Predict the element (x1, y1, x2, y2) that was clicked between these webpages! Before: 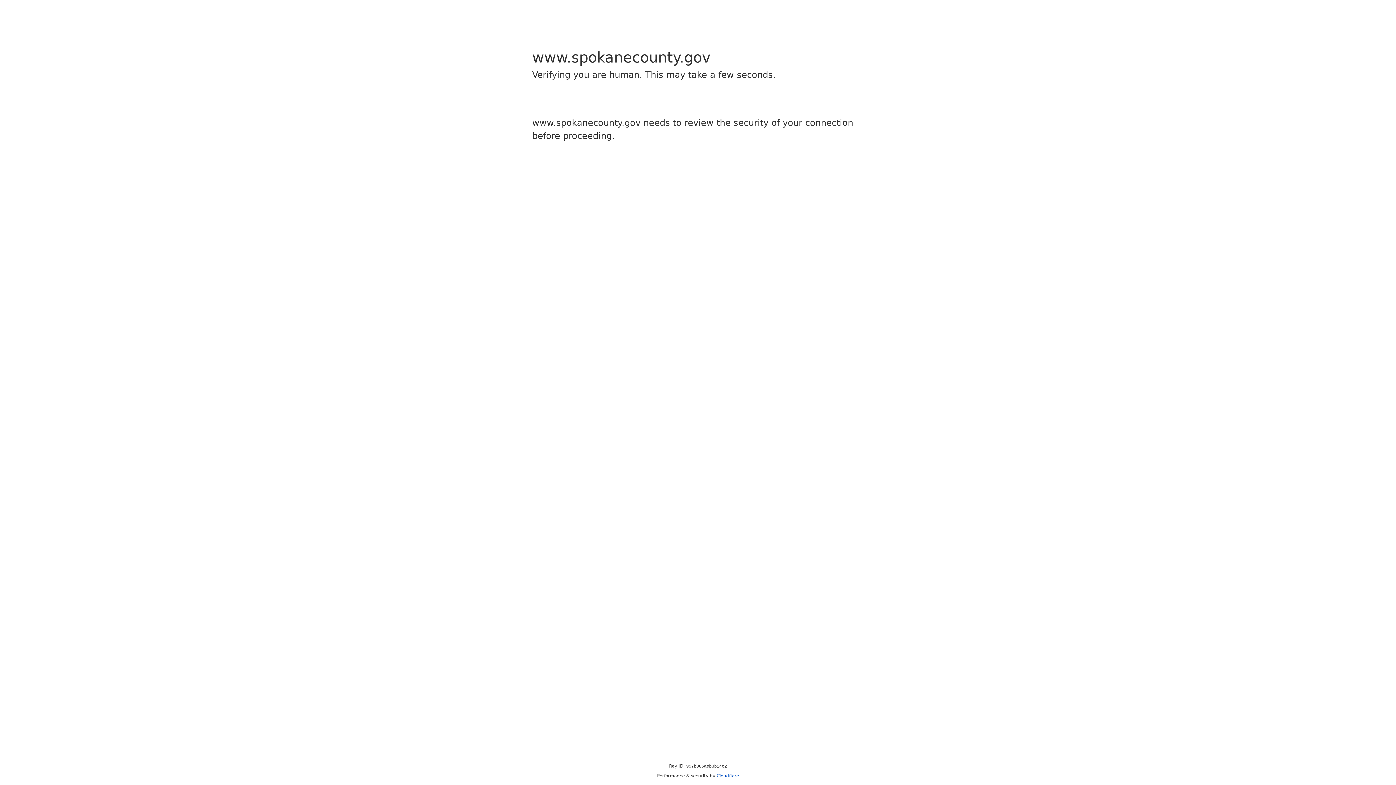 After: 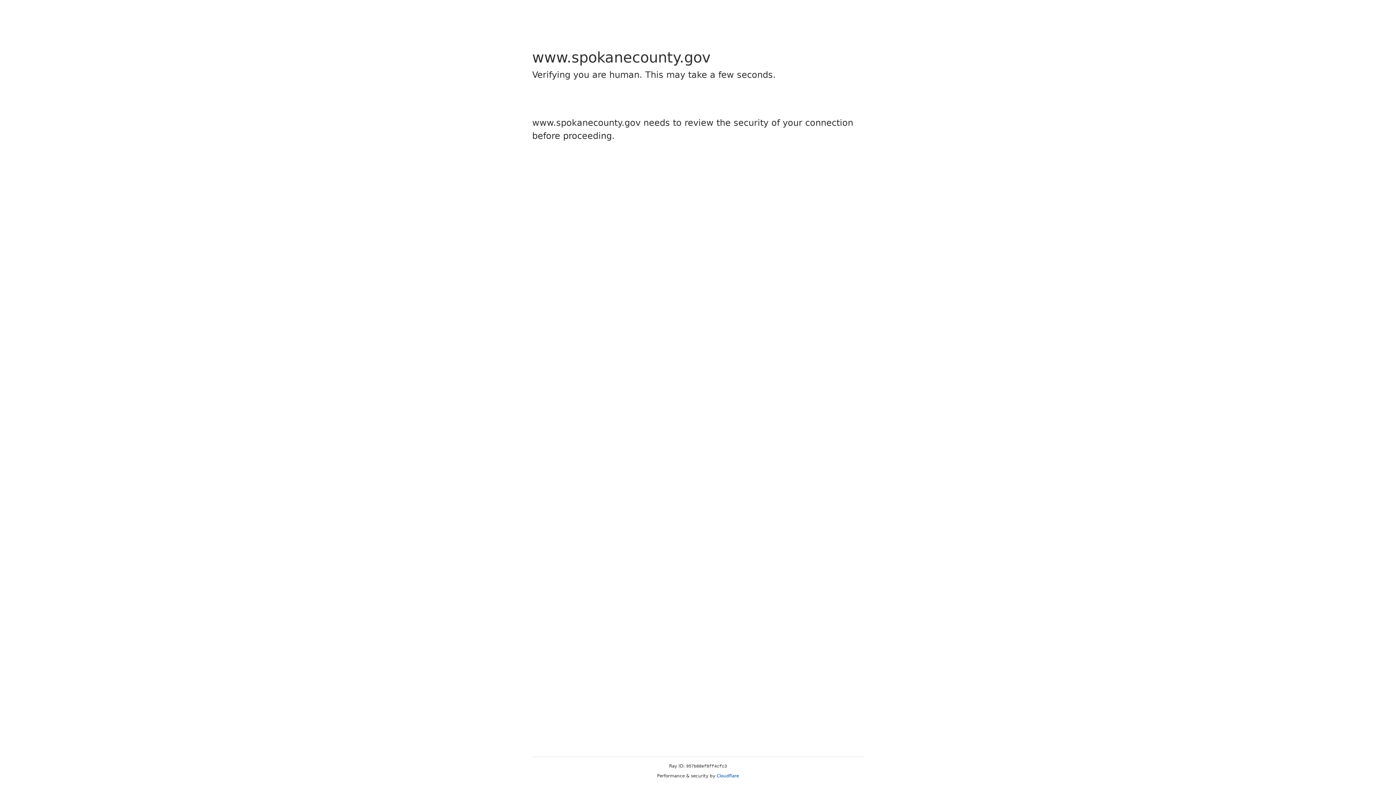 Action: bbox: (716, 773, 739, 778) label: Cloudflare